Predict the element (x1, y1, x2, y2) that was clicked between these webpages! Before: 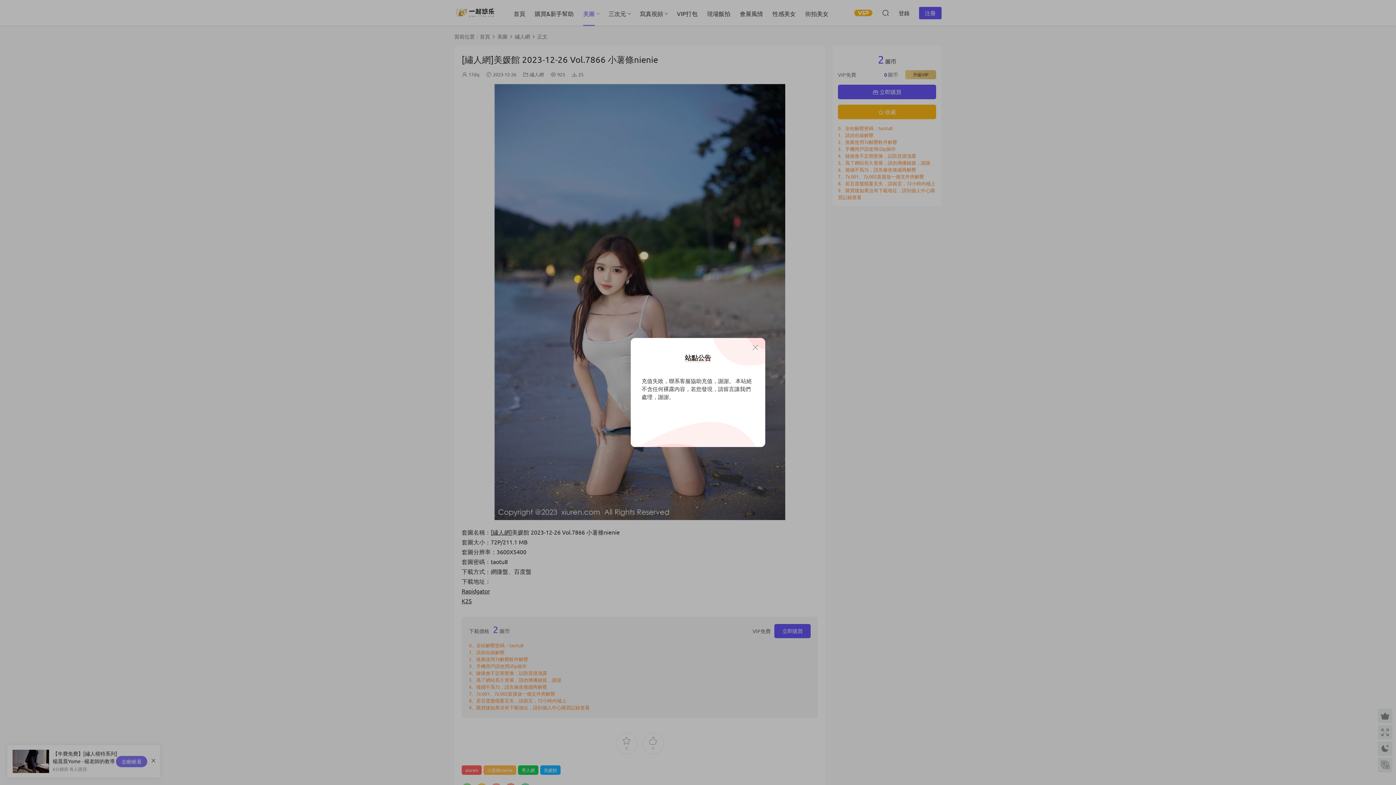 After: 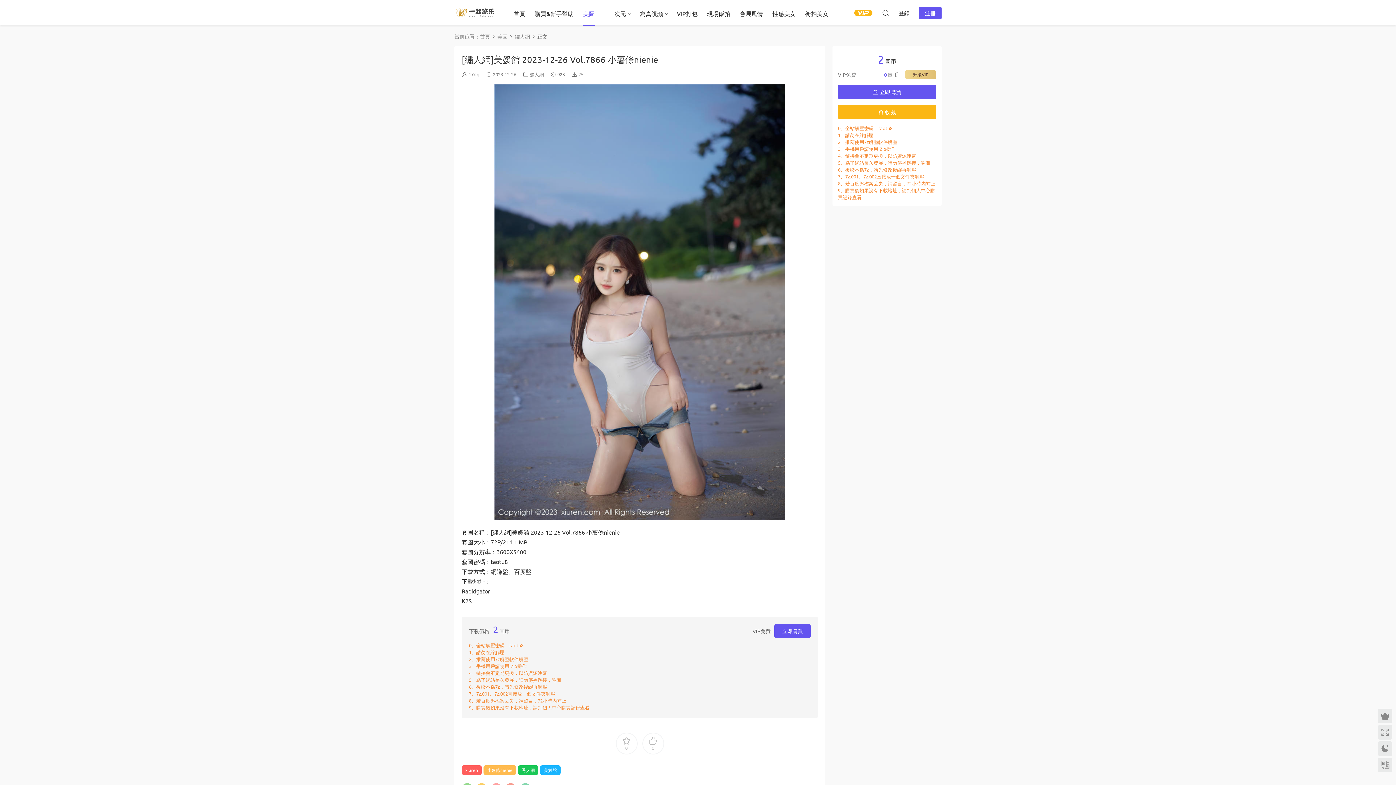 Action: bbox: (751, 343, 760, 352)